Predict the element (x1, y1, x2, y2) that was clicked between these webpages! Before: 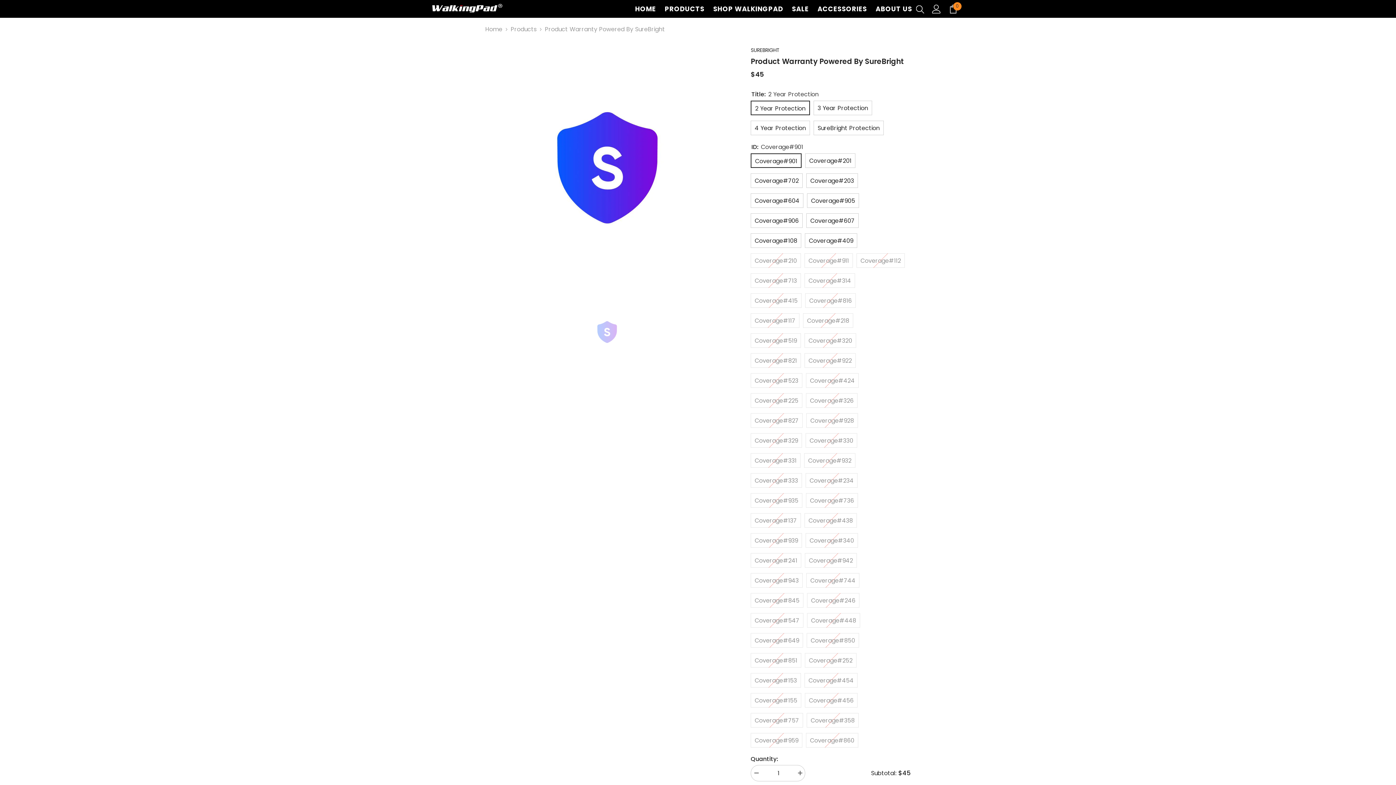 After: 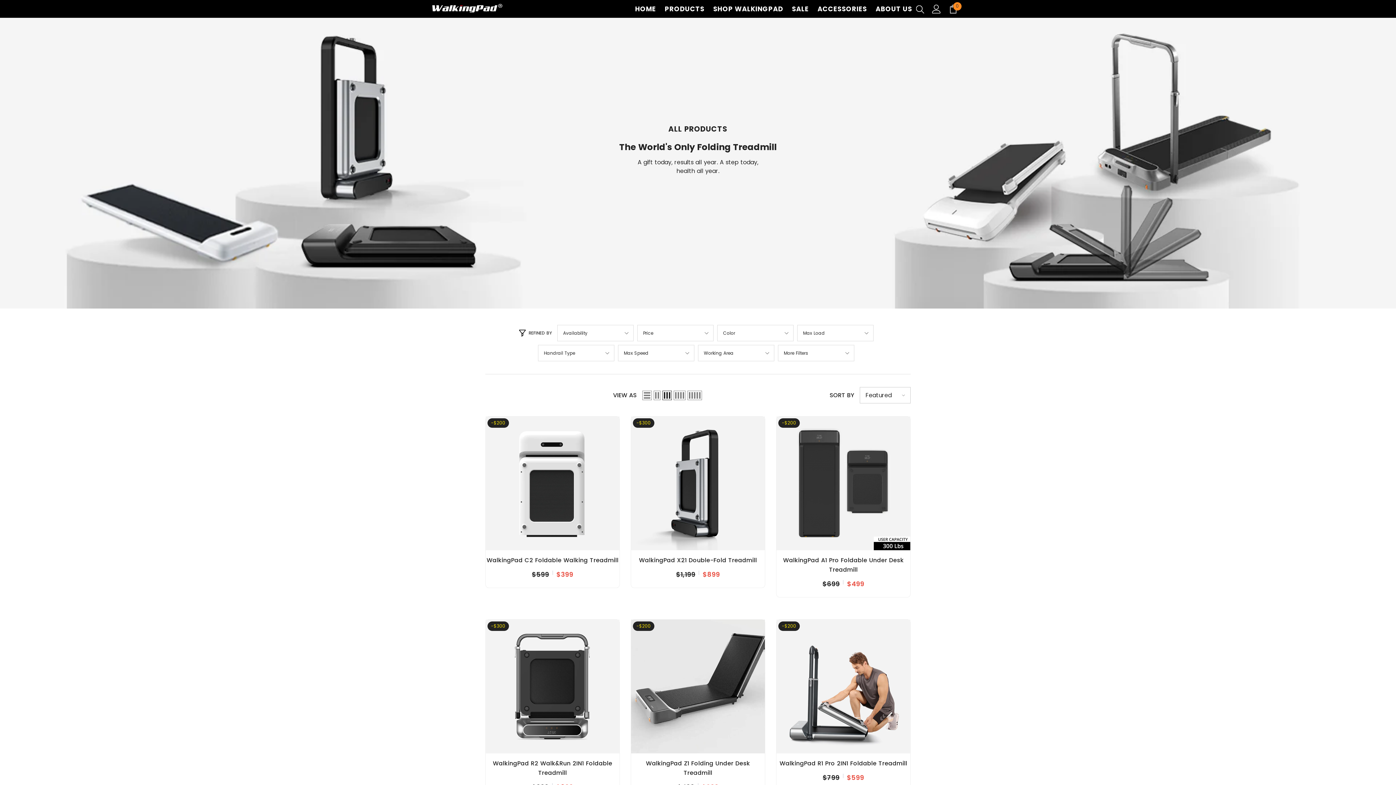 Action: label: SHOP WALKINGPAD bbox: (709, 4, 787, 17)